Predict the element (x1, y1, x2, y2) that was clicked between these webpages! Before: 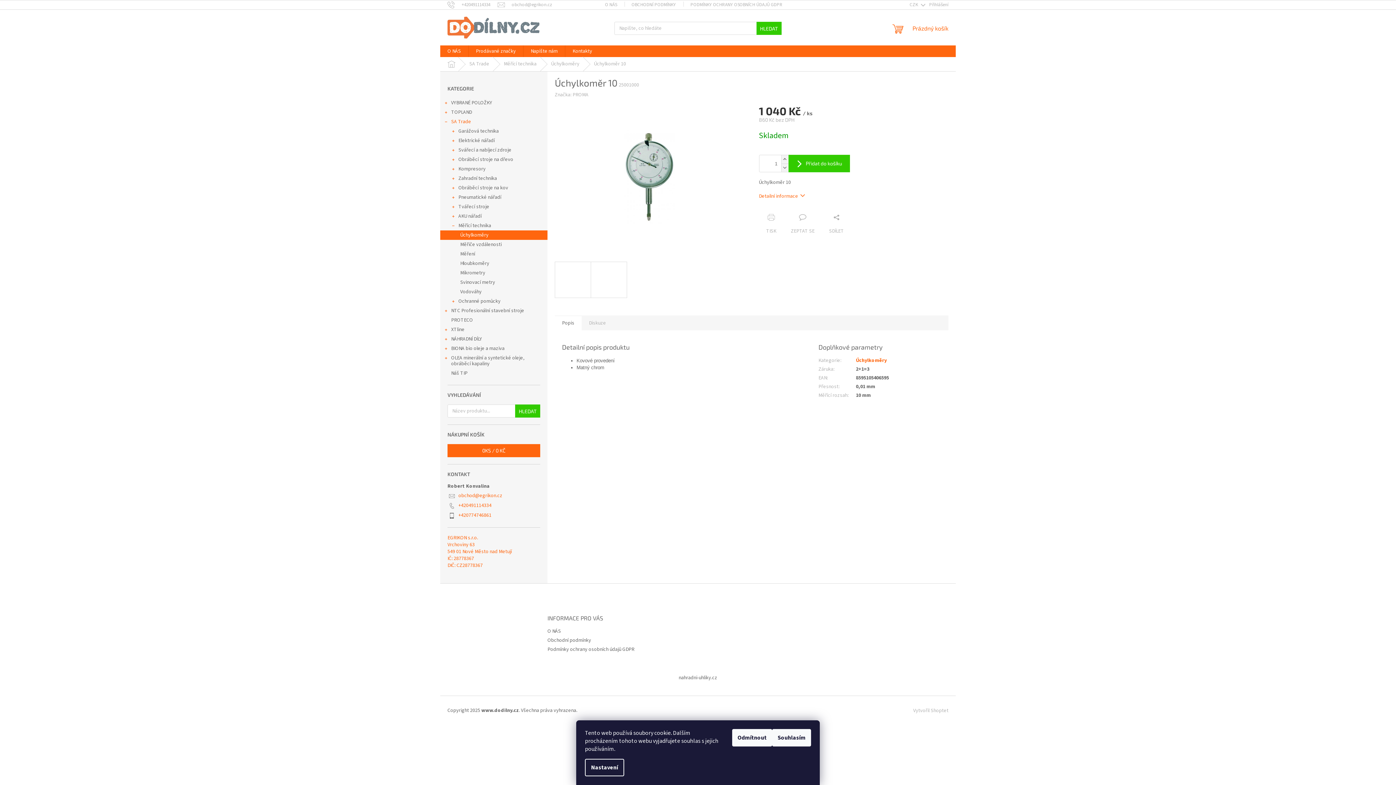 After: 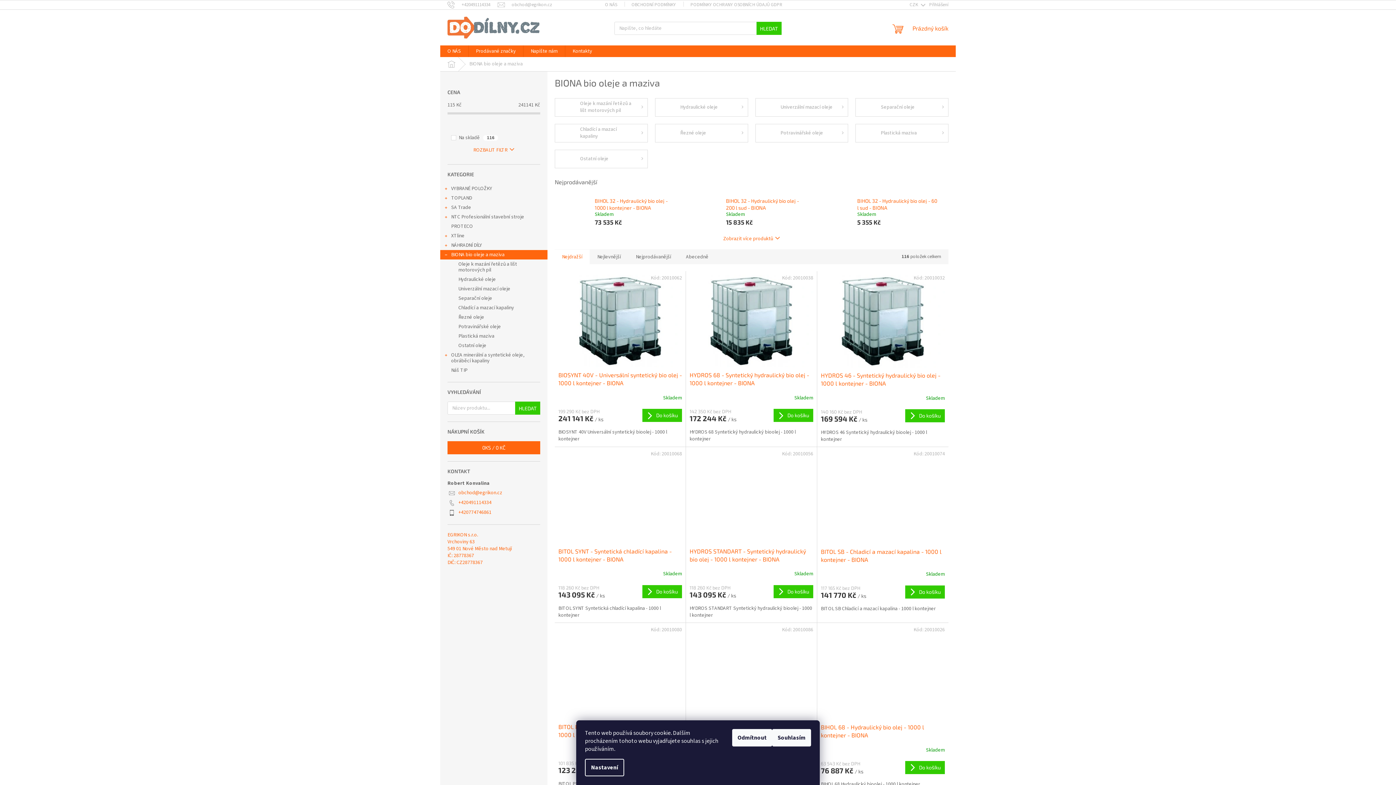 Action: bbox: (440, 344, 547, 353) label: BIONA bio oleje a maziva
 